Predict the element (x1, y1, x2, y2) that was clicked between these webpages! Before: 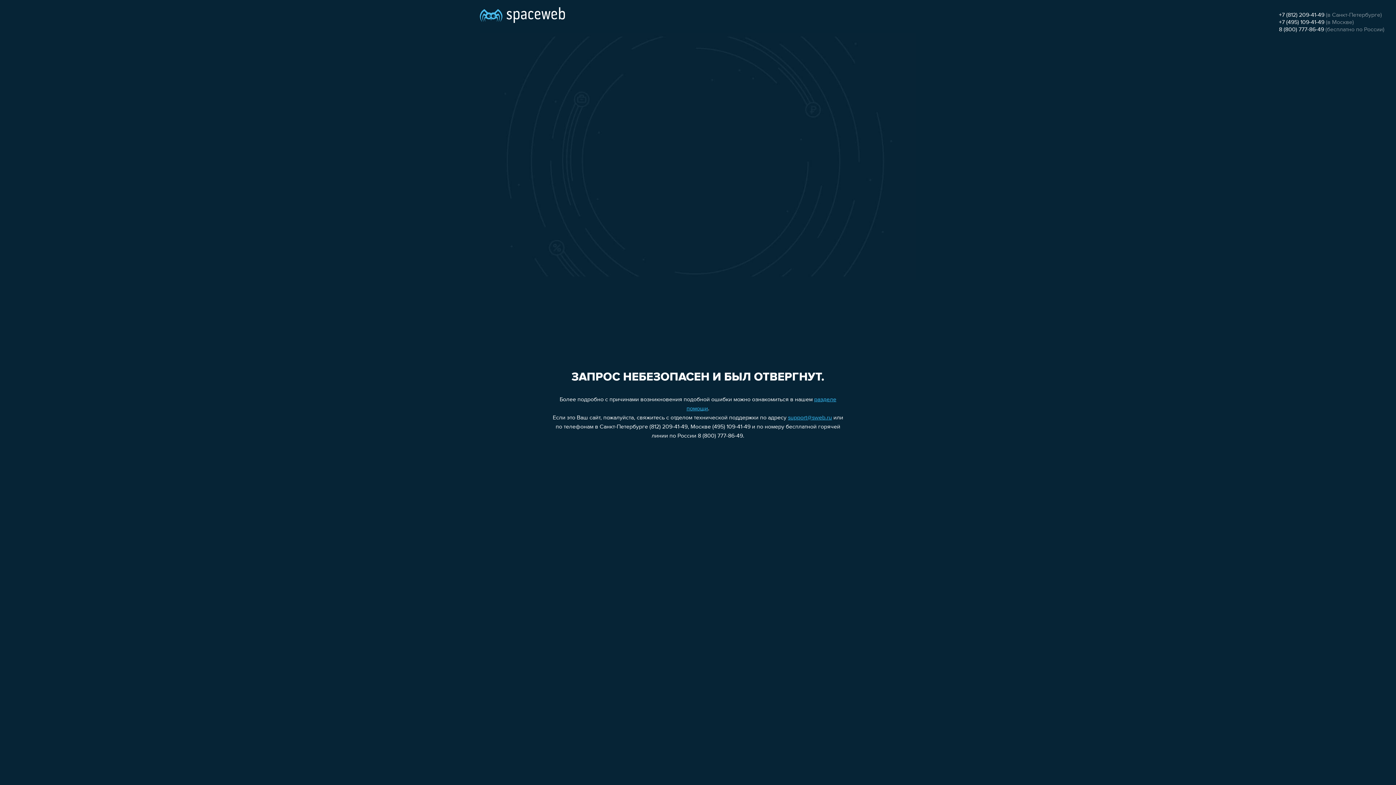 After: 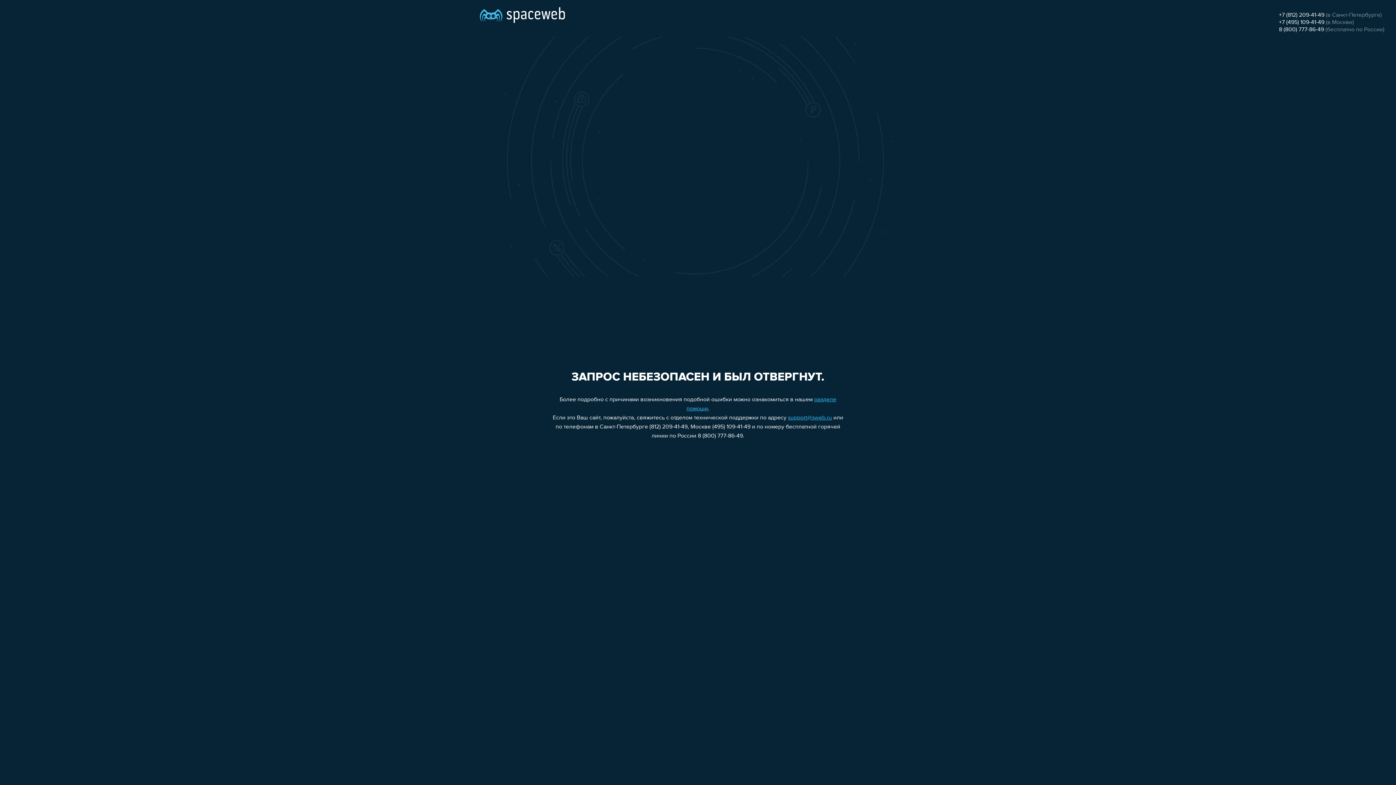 Action: label: 8 (800) 777-86-49 bbox: (1279, 26, 1324, 32)